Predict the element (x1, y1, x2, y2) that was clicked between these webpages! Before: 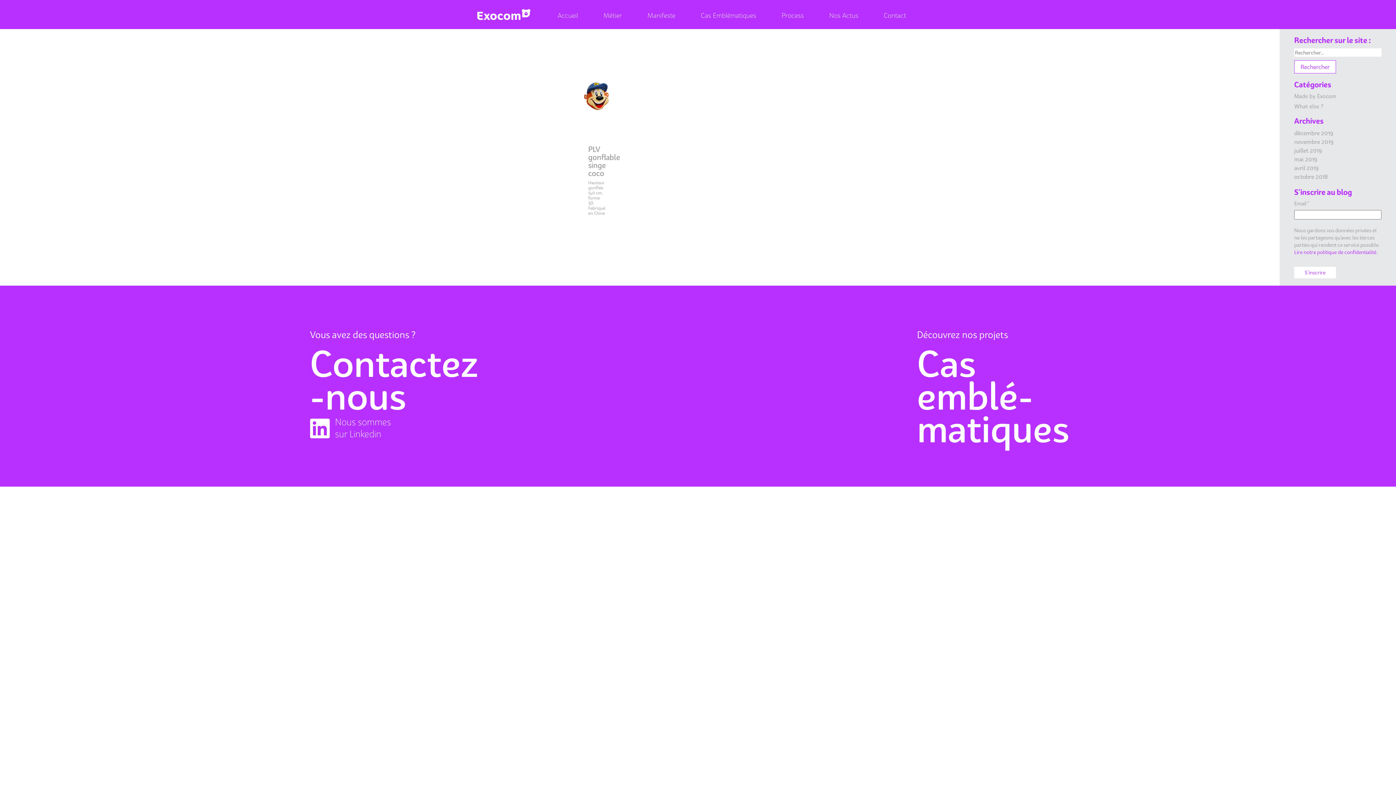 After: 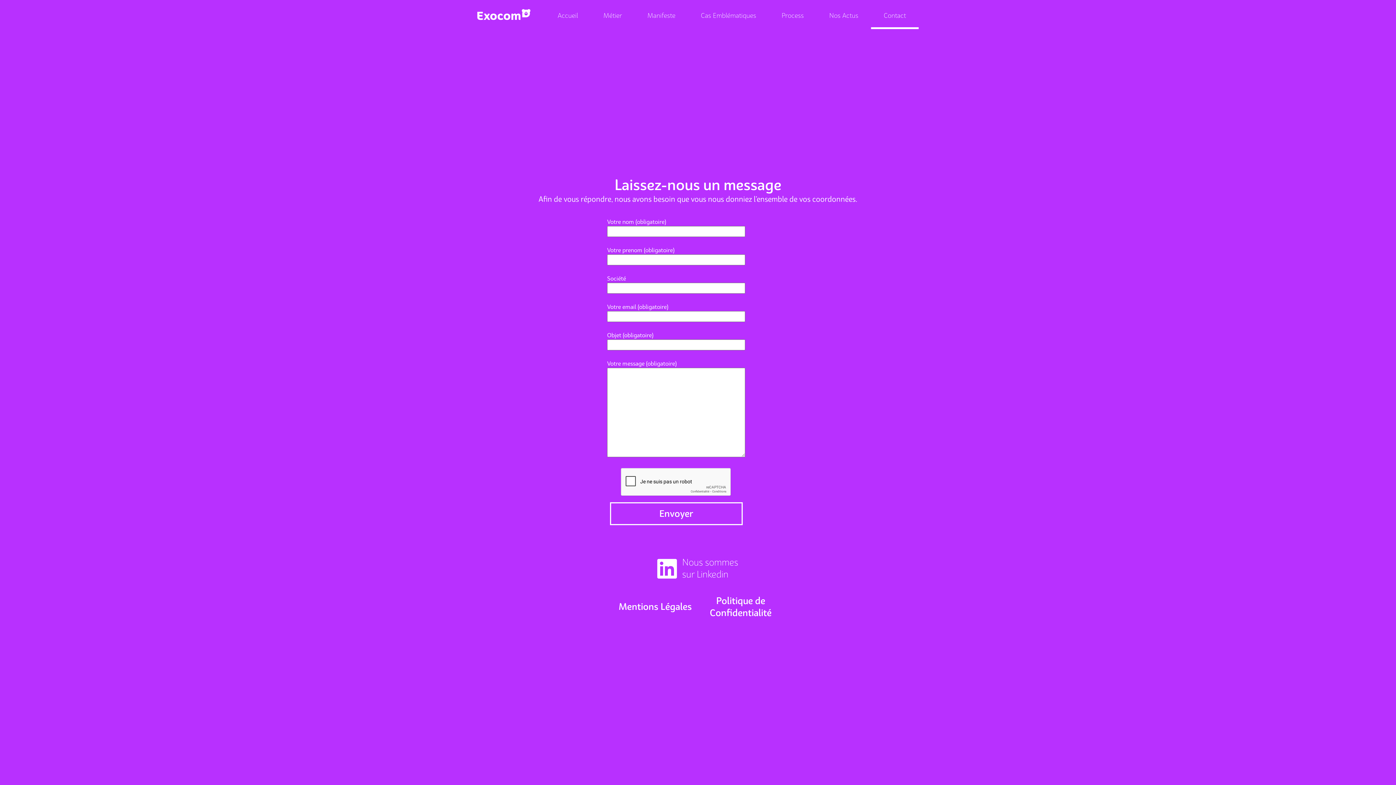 Action: label: Contactez
-nous bbox: (310, 347, 479, 412)